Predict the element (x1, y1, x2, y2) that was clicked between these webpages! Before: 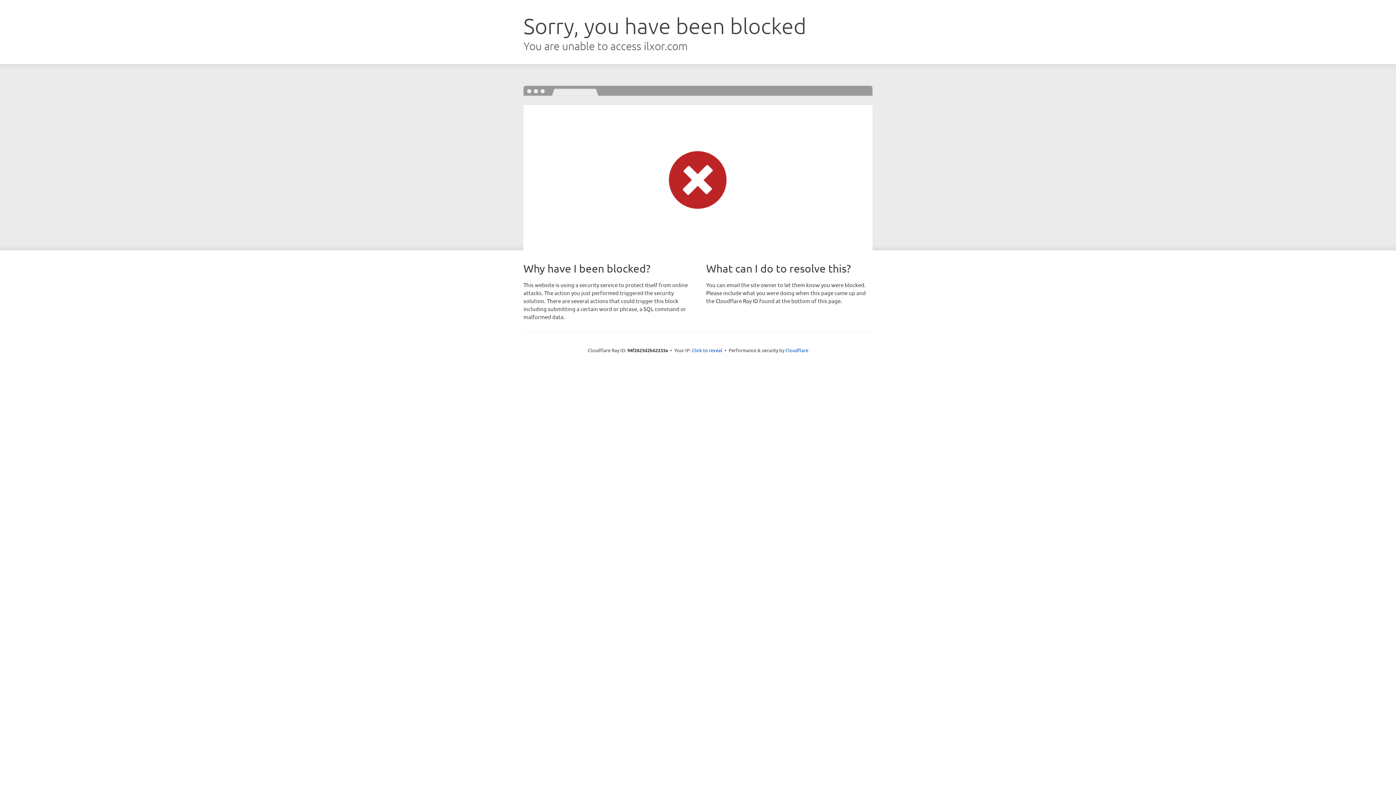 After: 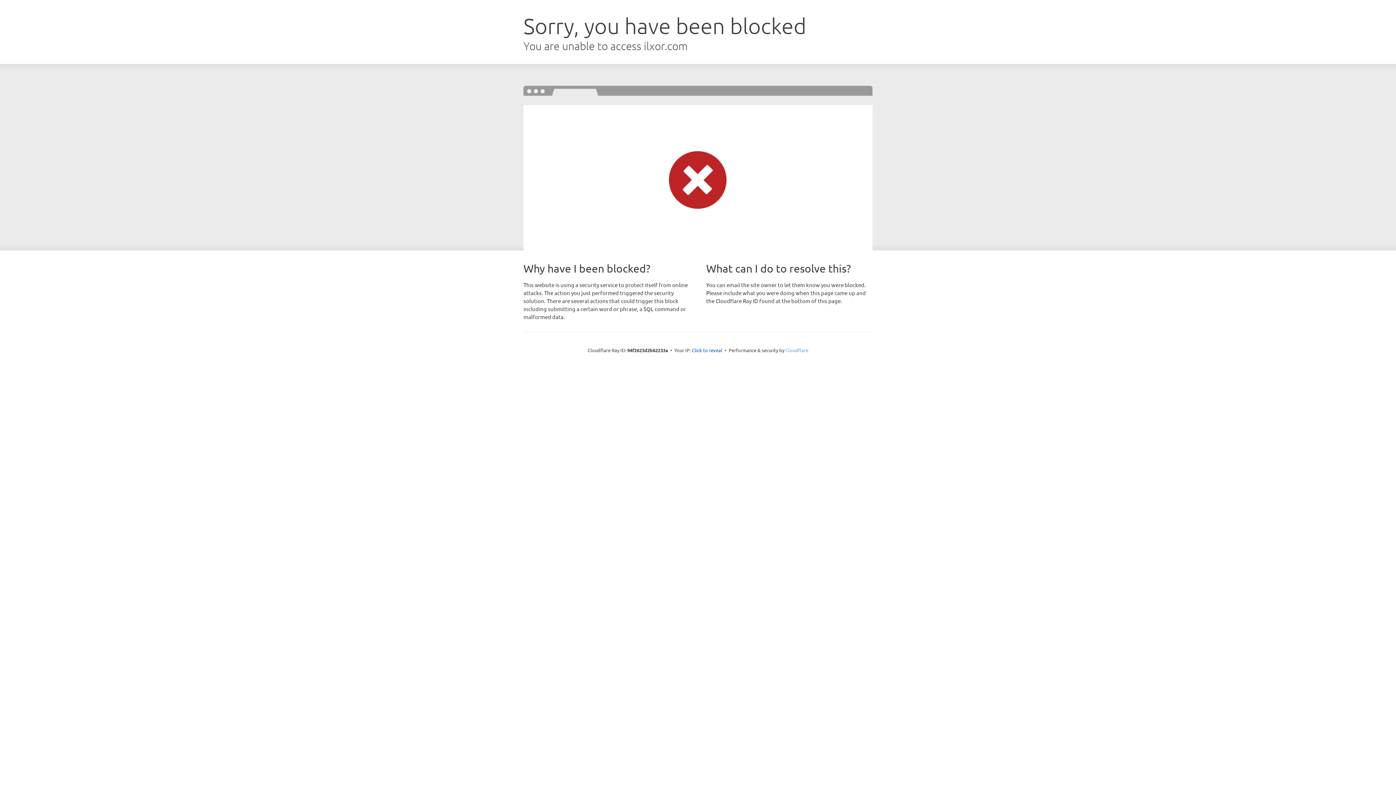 Action: bbox: (785, 347, 808, 353) label: Cloudflare